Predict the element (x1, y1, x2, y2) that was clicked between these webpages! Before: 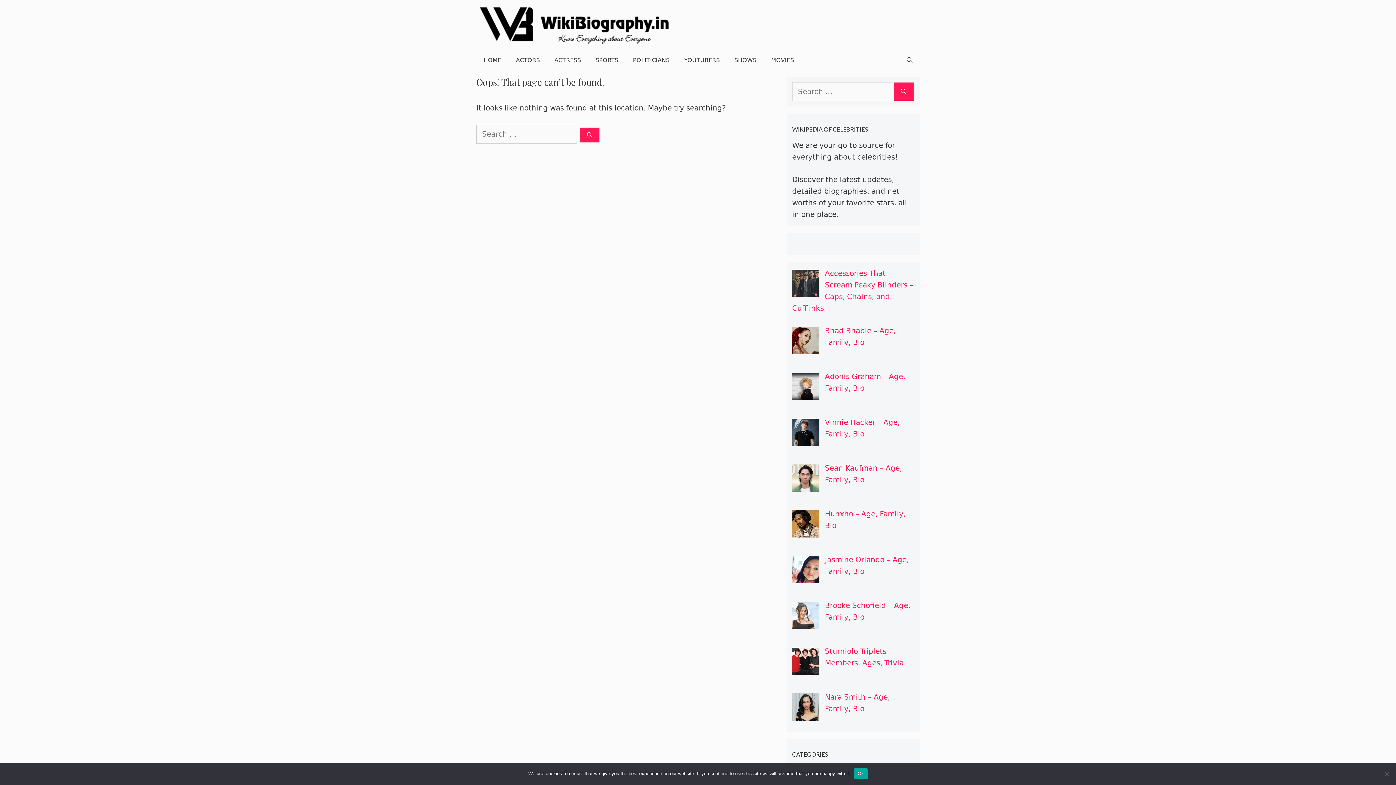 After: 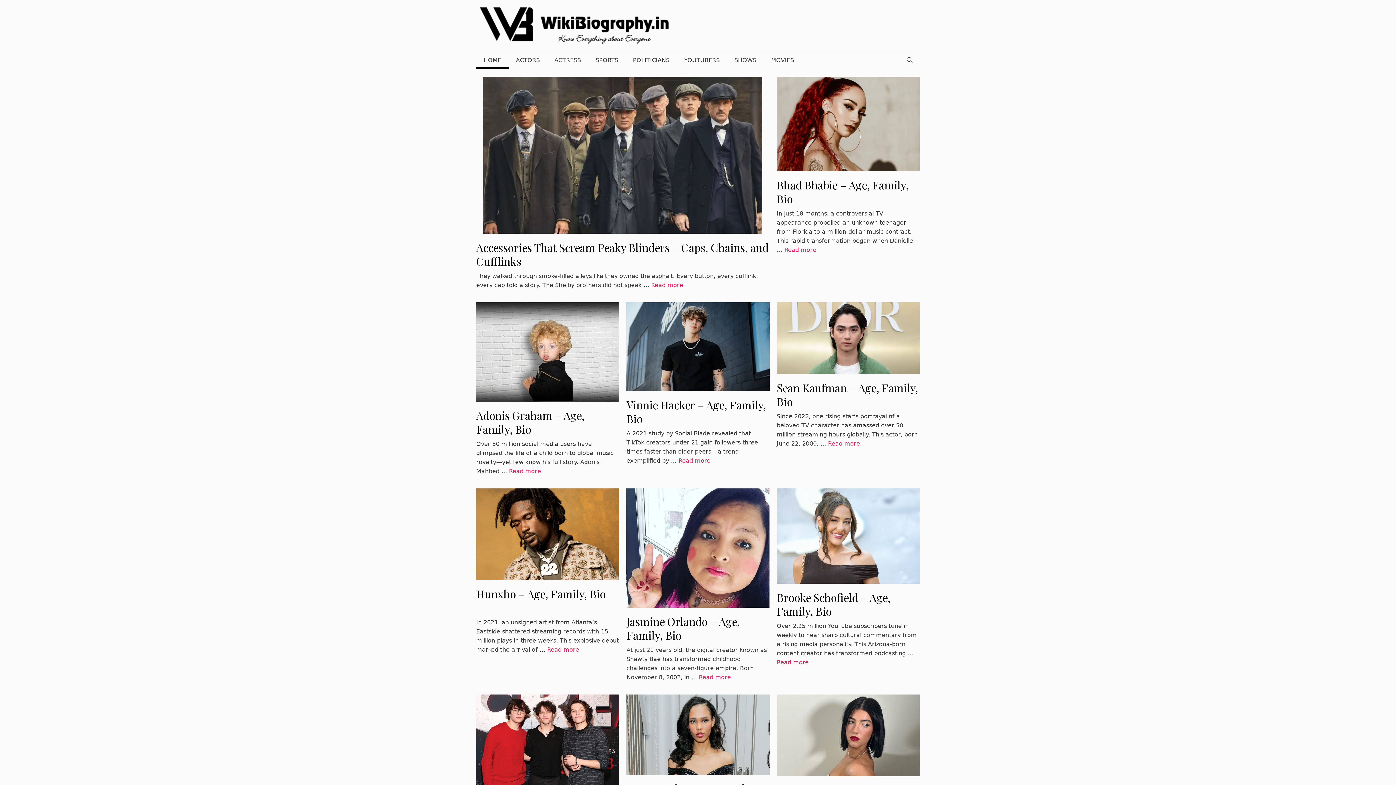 Action: bbox: (480, 20, 668, 29)